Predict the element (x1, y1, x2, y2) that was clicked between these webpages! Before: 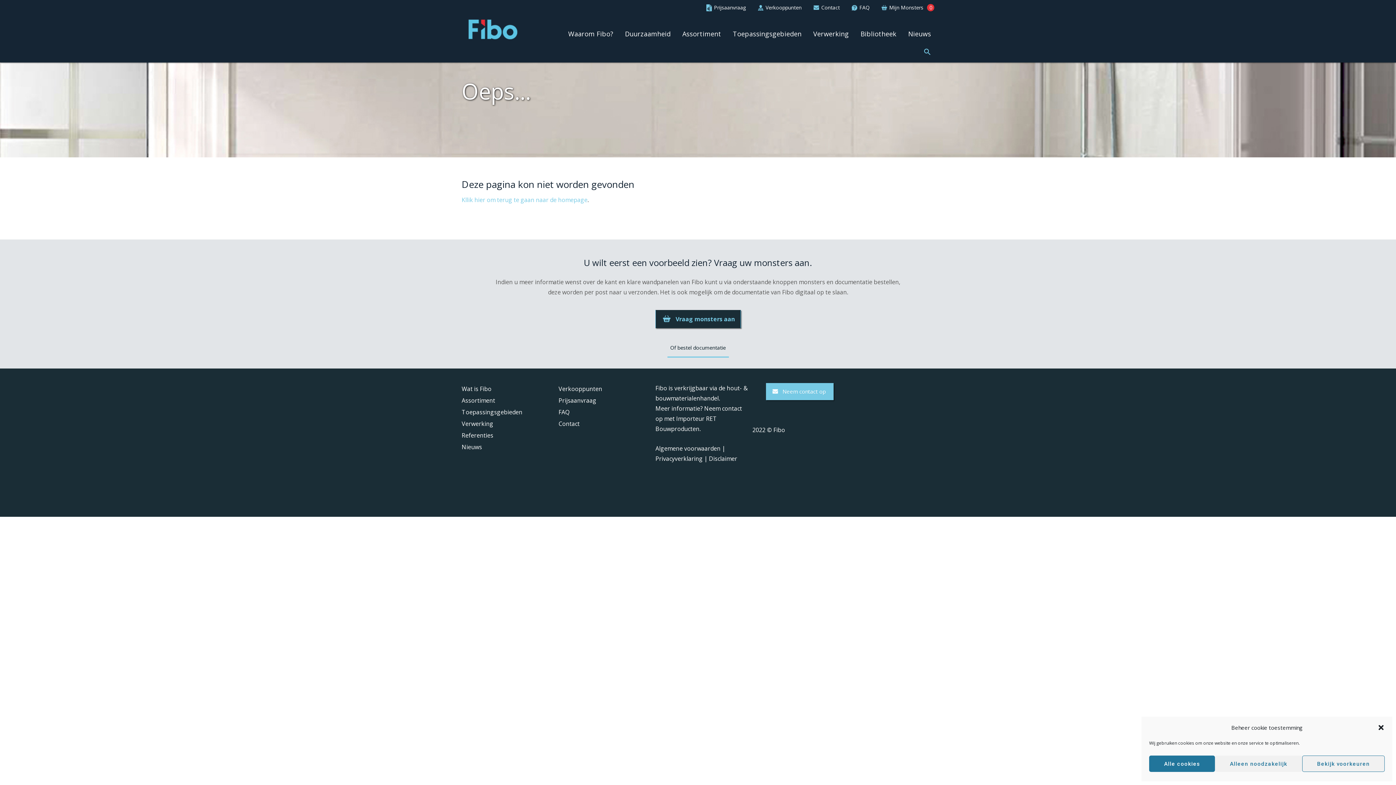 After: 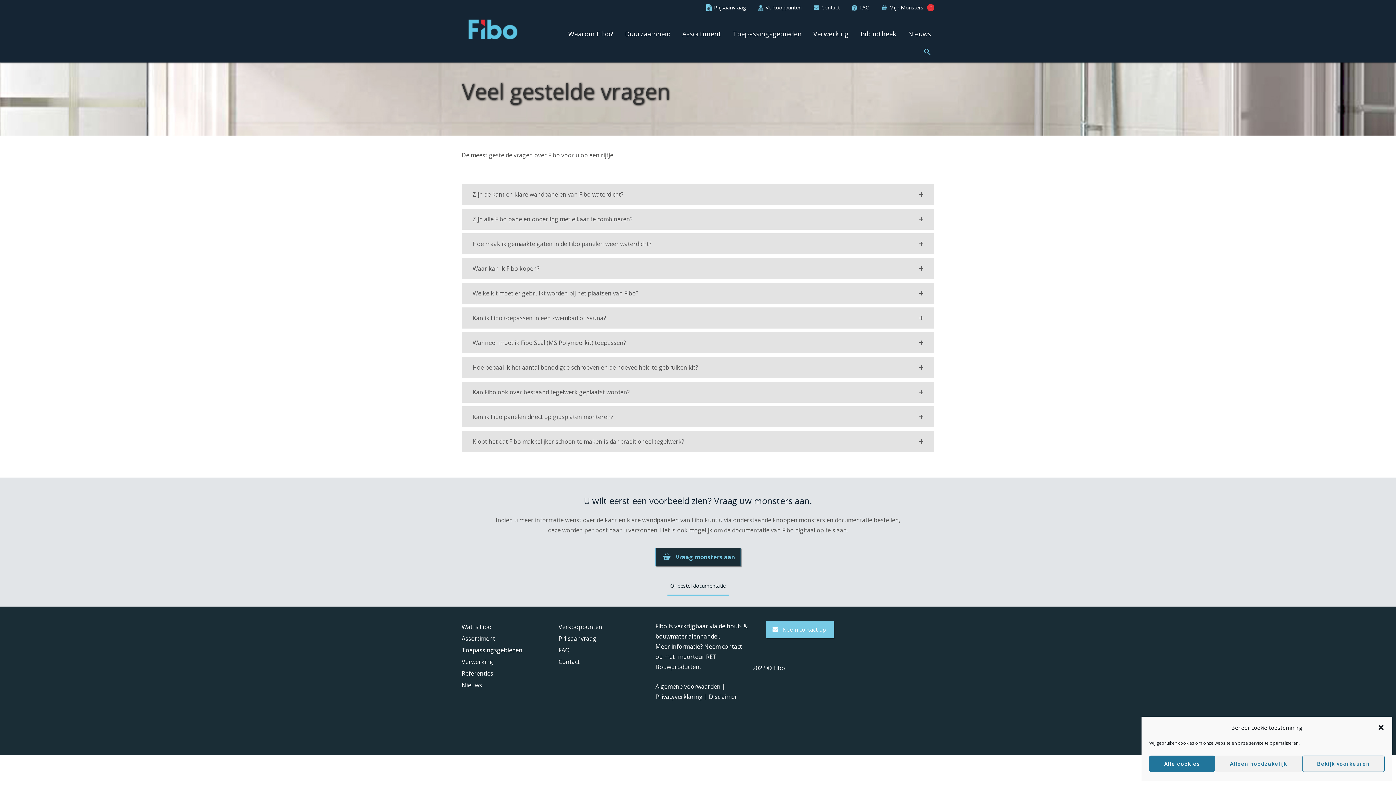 Action: bbox: (558, 408, 569, 416) label: FAQ